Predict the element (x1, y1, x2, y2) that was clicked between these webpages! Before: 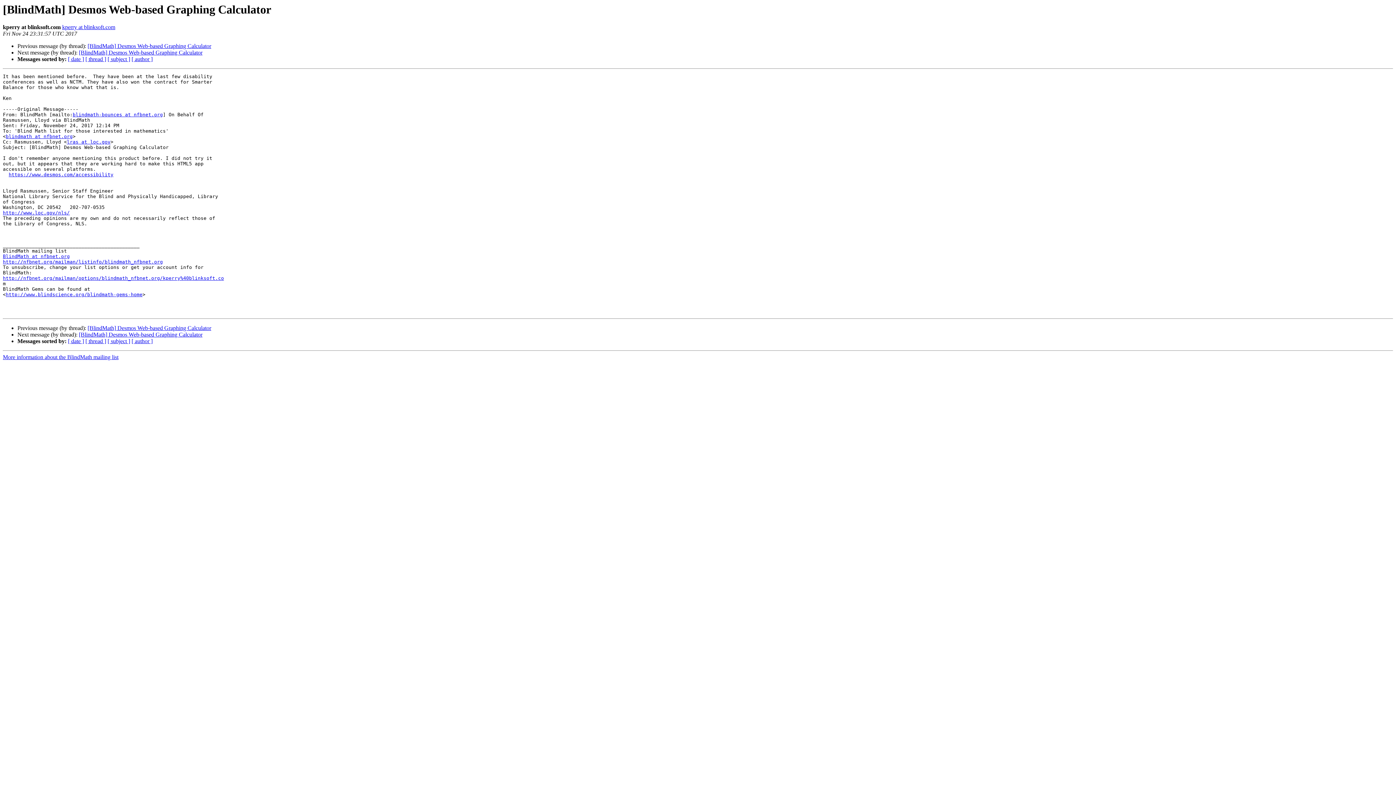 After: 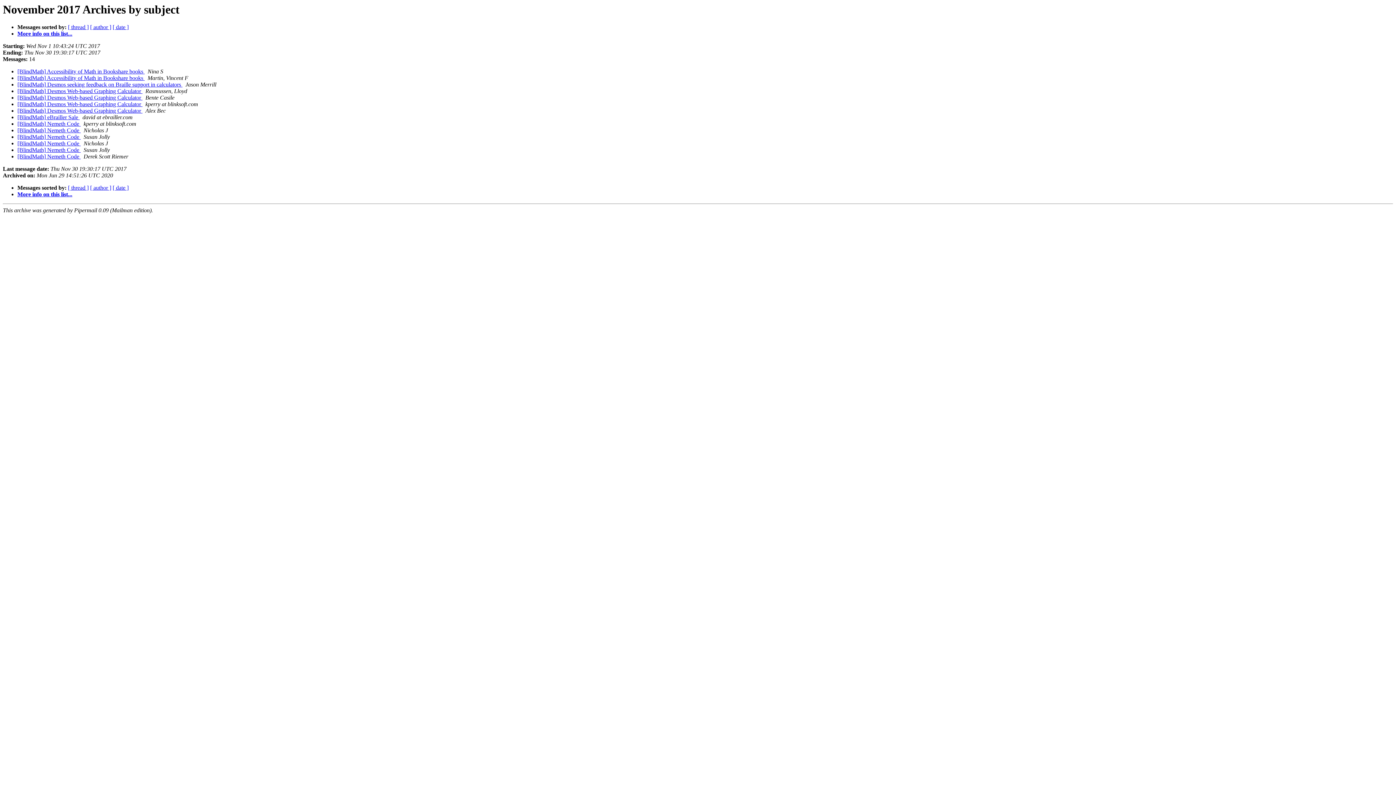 Action: label: [ subject ] bbox: (107, 56, 130, 62)